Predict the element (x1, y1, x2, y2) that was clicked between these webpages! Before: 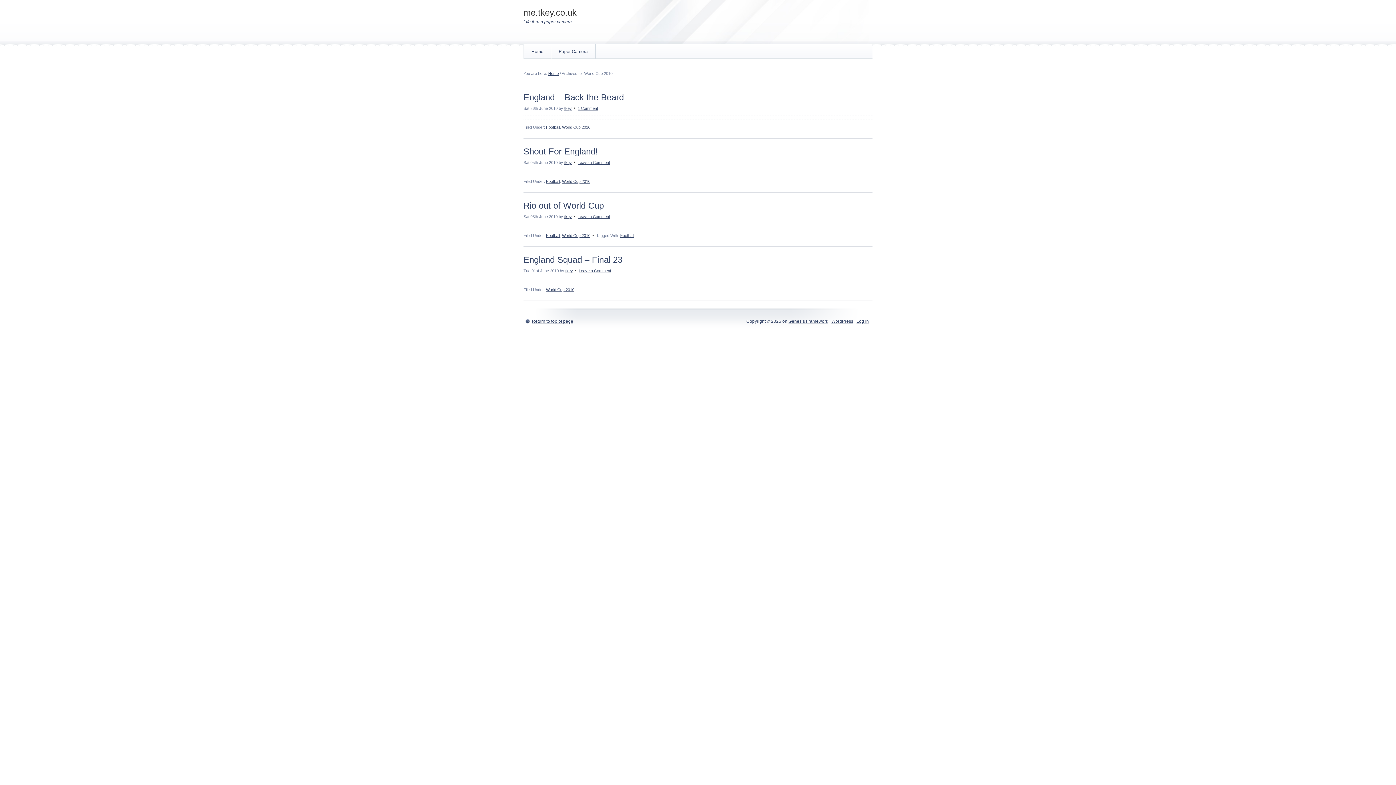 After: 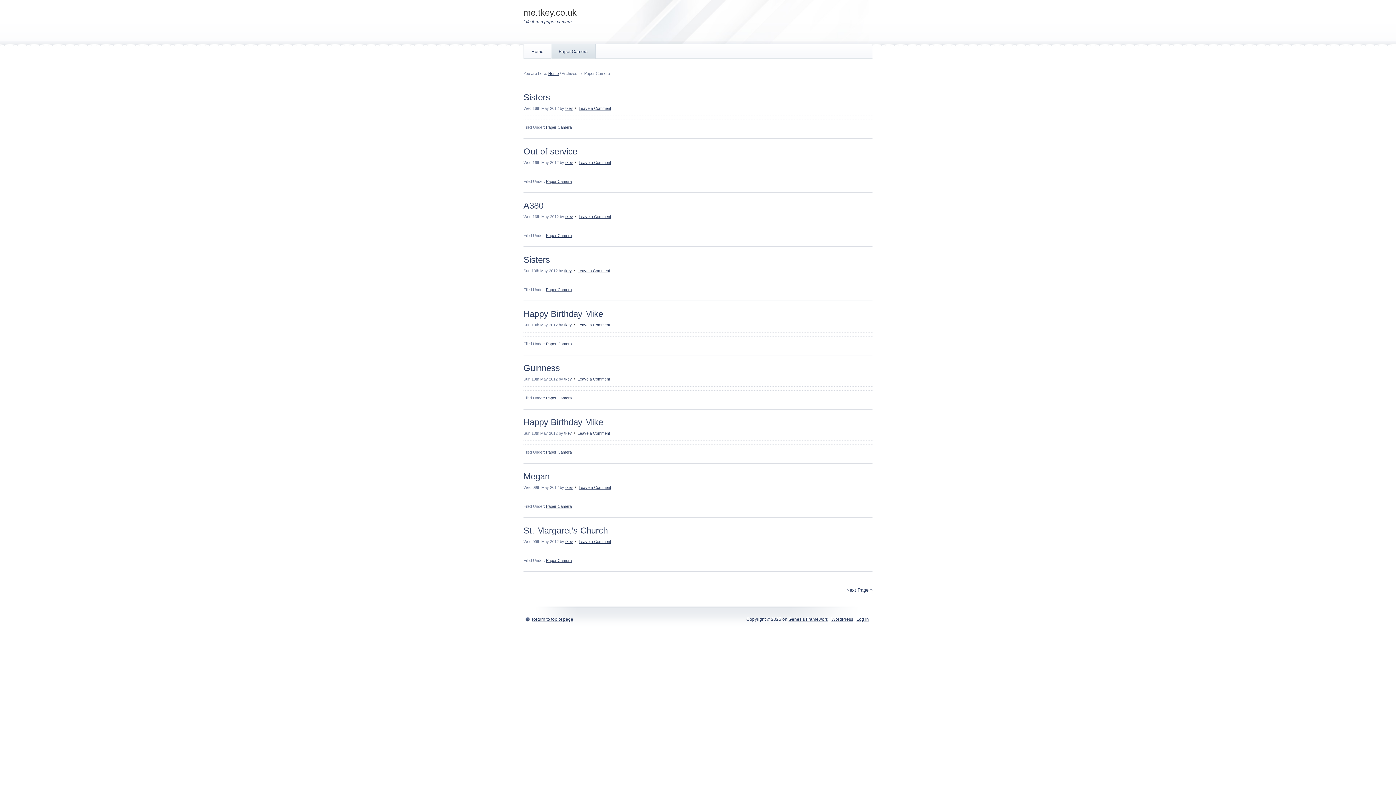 Action: bbox: (551, 44, 595, 58) label: Paper Camera